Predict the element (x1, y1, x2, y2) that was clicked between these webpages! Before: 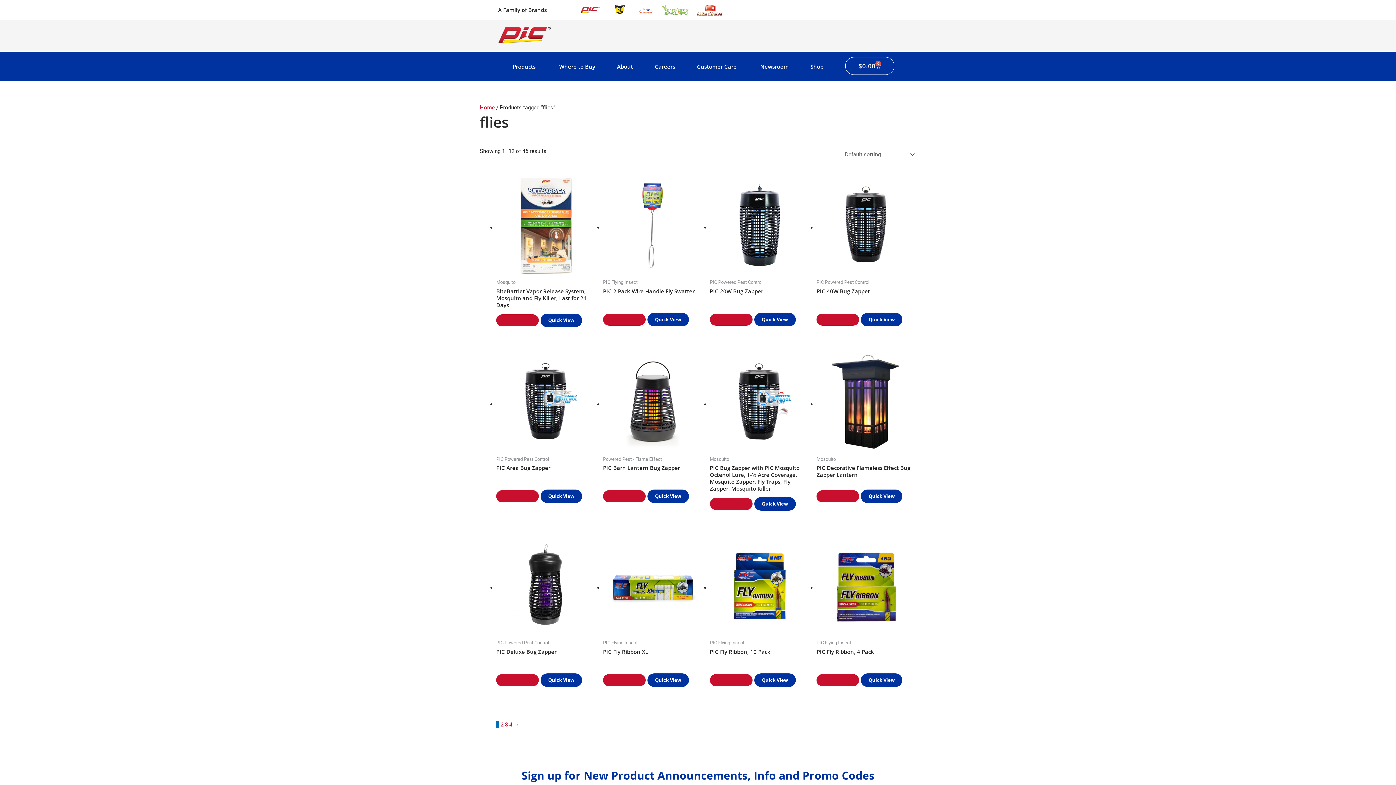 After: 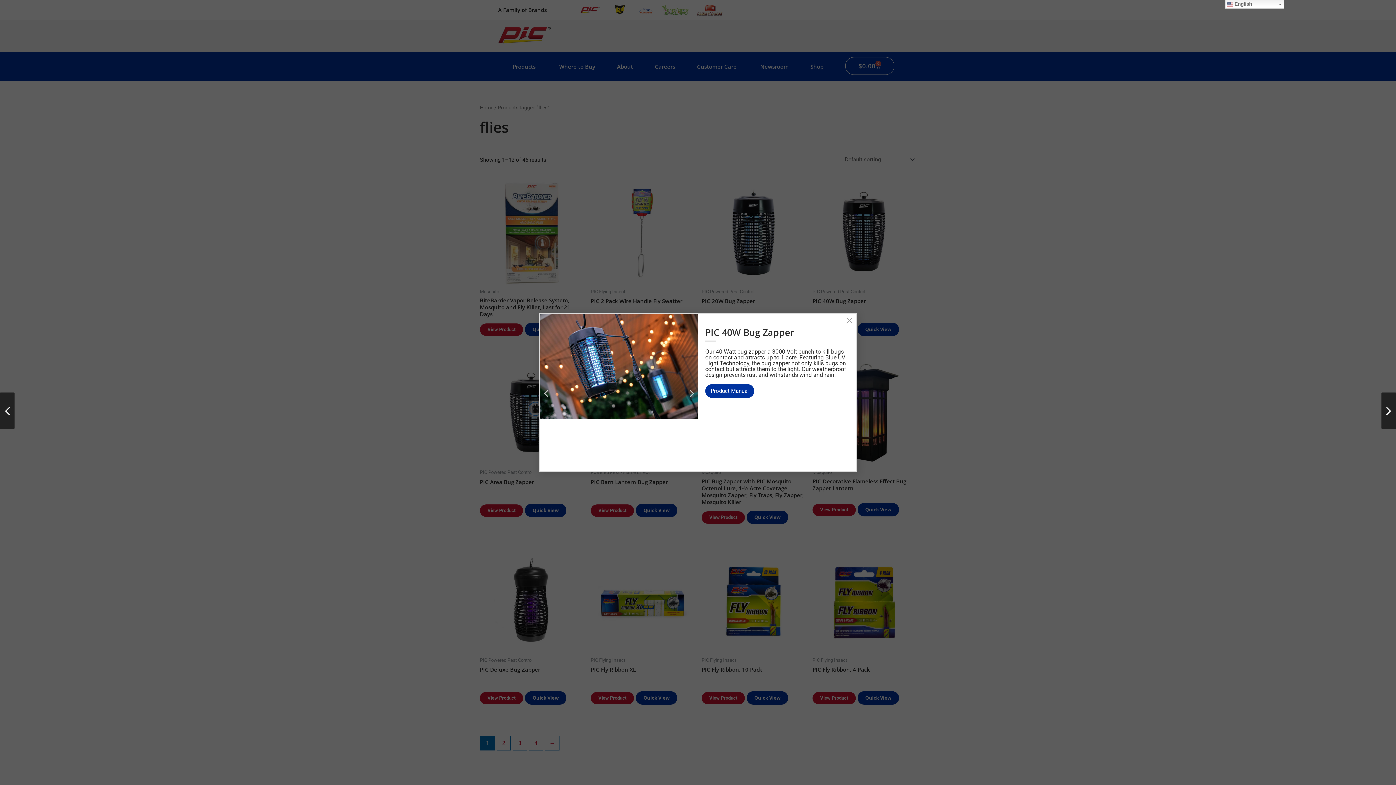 Action: label: Quick View bbox: (861, 313, 902, 326)